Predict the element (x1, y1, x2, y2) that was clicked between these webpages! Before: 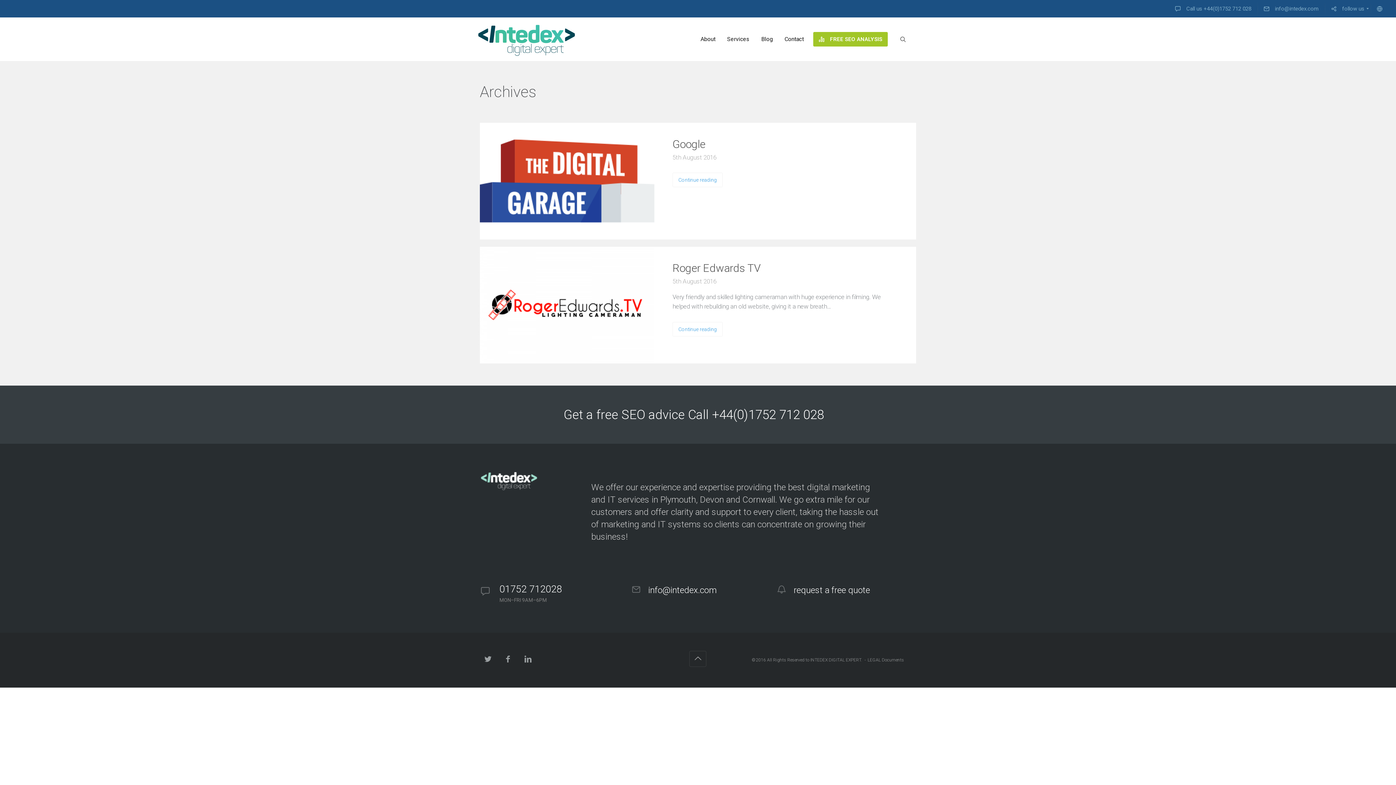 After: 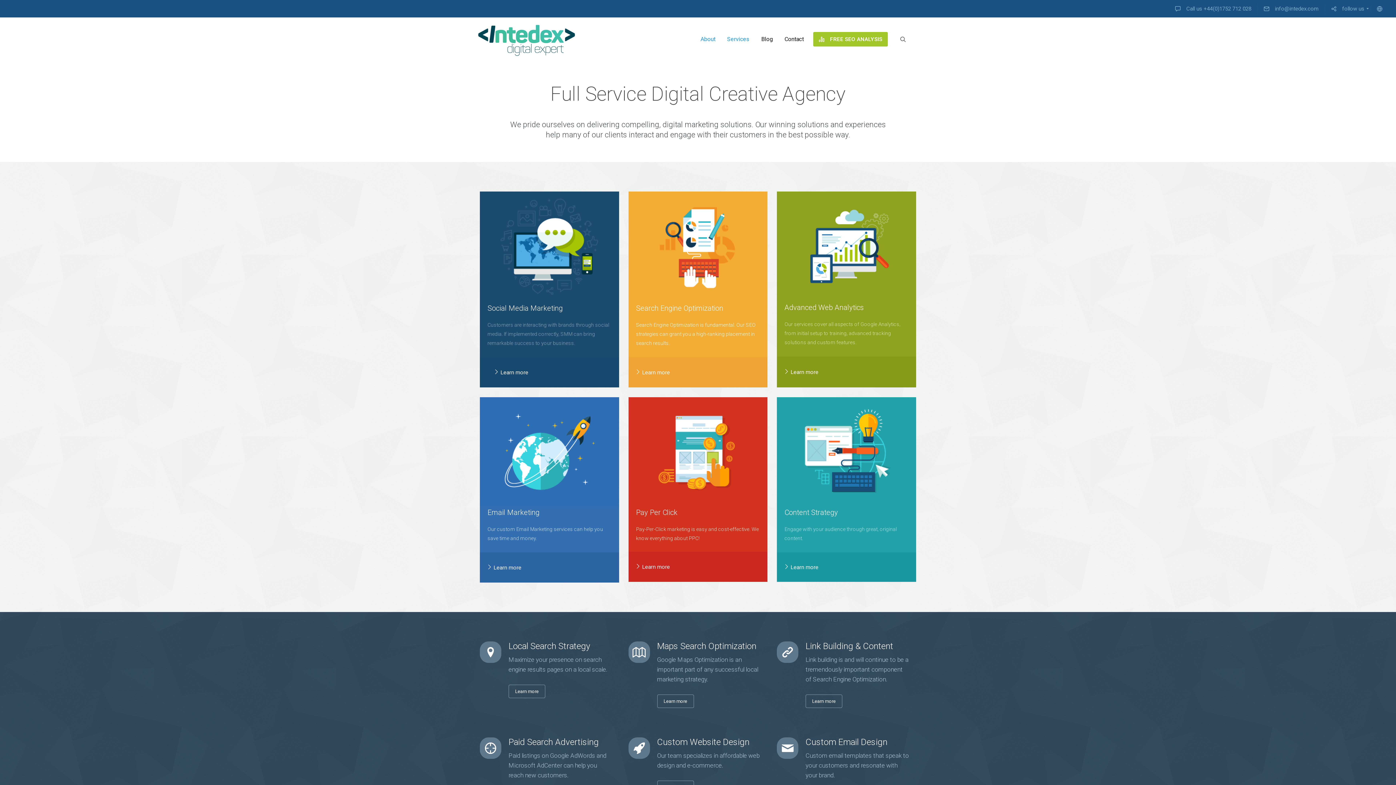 Action: label: Services bbox: (721, 32, 755, 46)